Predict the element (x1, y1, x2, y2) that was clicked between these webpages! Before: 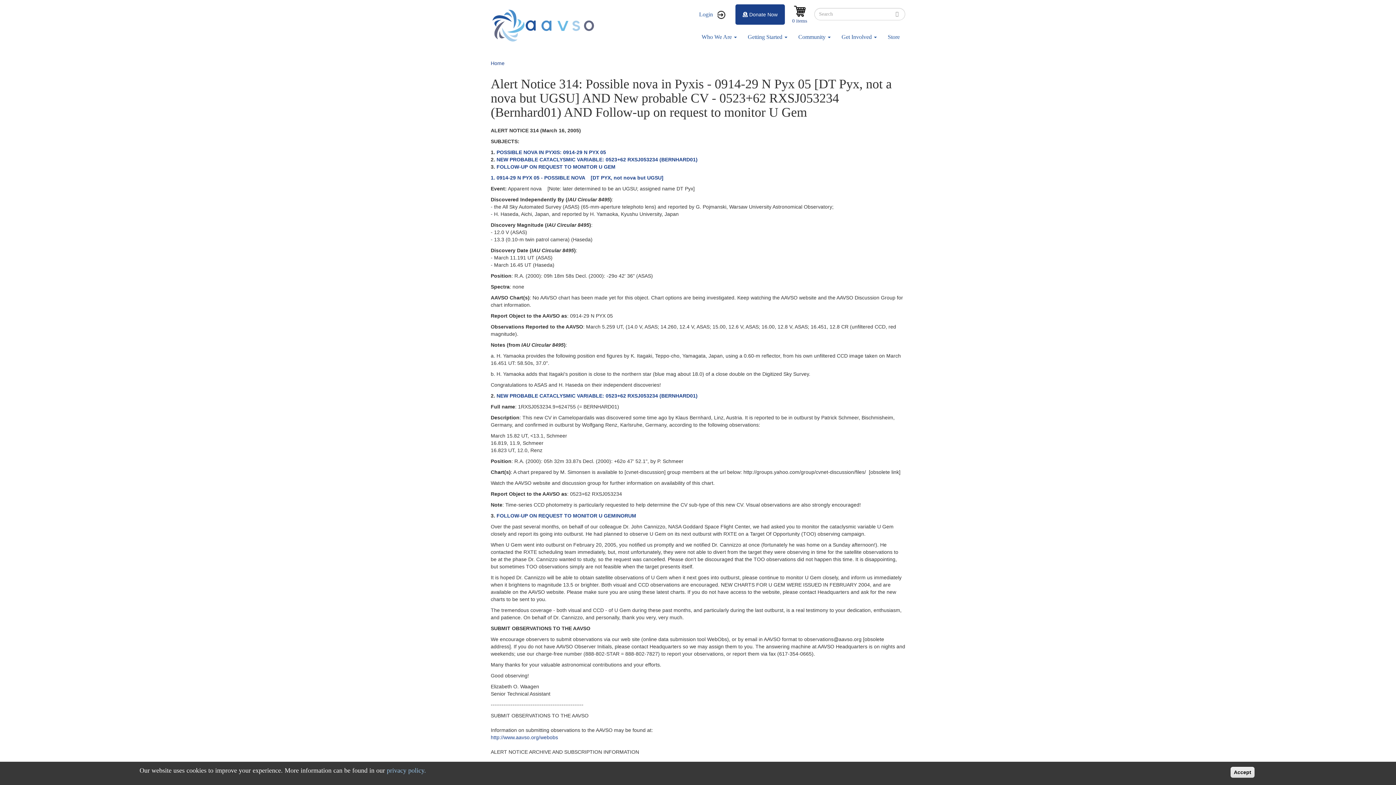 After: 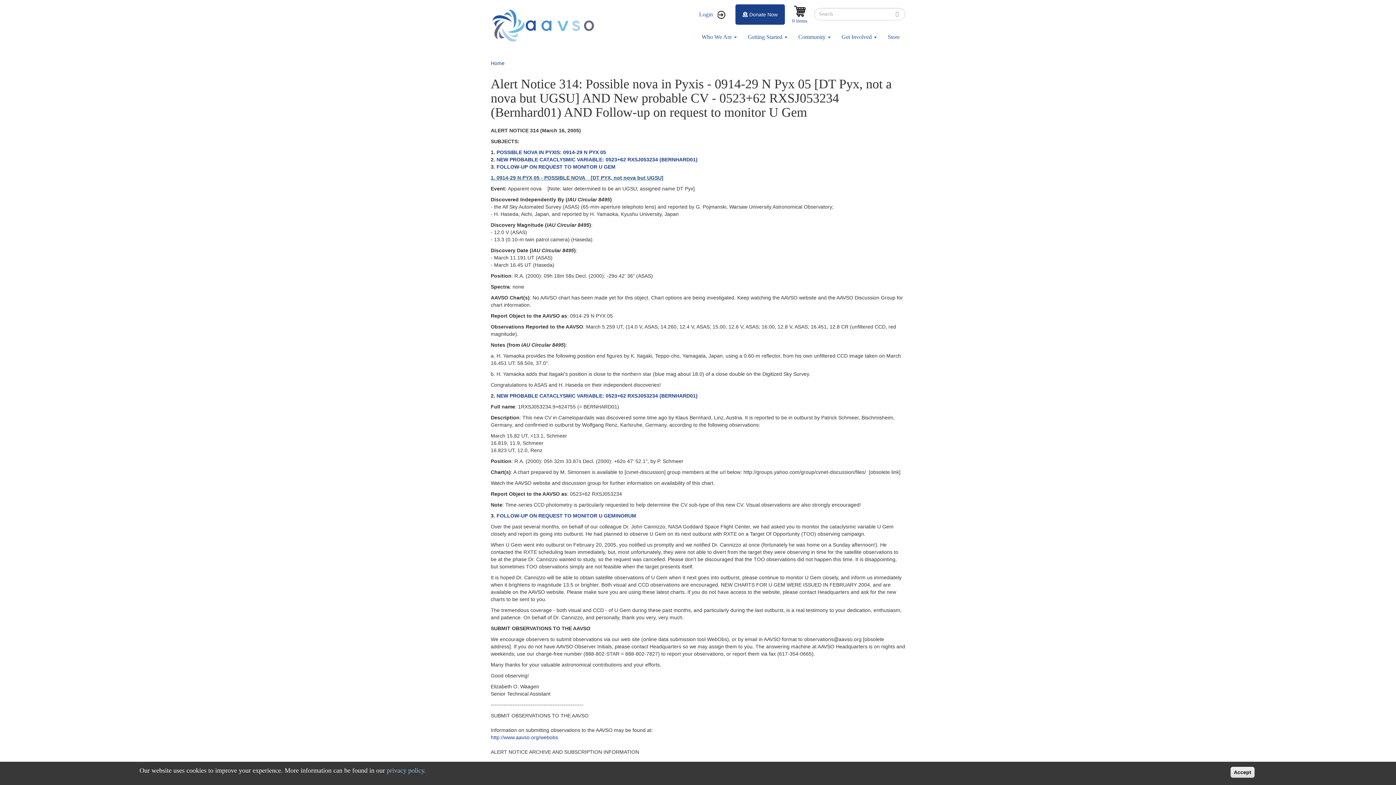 Action: bbox: (490, 174, 663, 180) label: 1. 0914-29 N PYX 05 - POSSIBLE NOVA    [DT PYX, not nova but UGSU]